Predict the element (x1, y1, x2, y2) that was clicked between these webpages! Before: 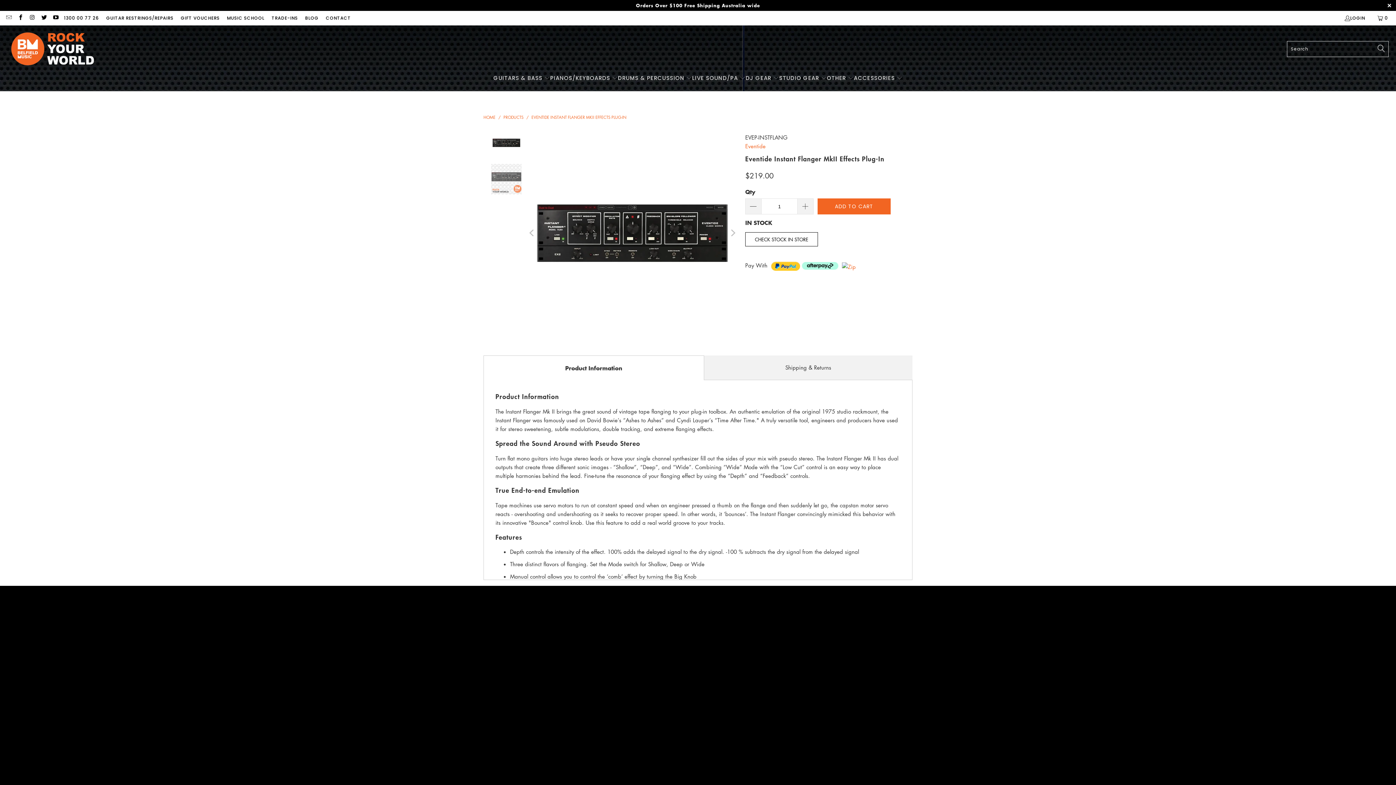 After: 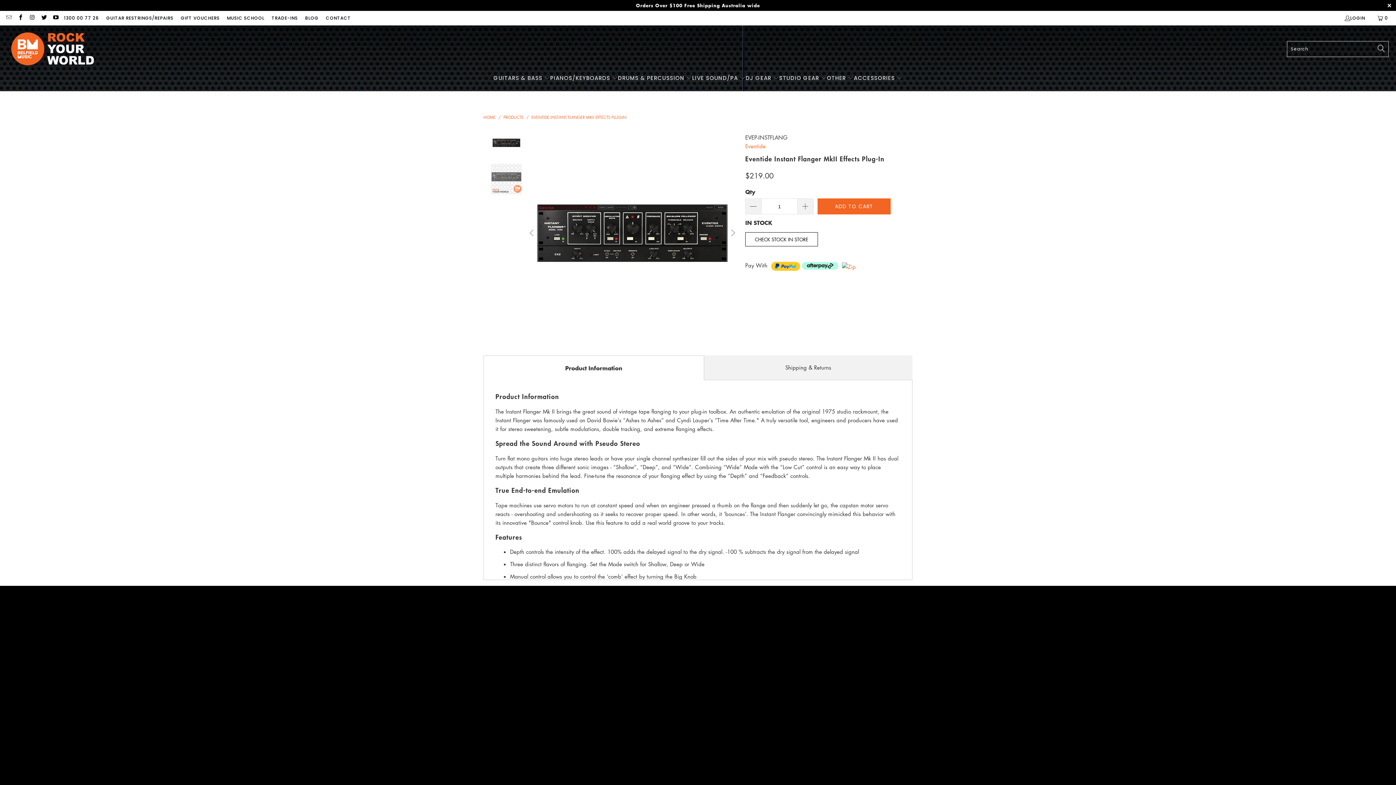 Action: label: EVENTIDE INSTANT FLANGER MKII EFFECTS PLUG-IN bbox: (531, 114, 626, 119)